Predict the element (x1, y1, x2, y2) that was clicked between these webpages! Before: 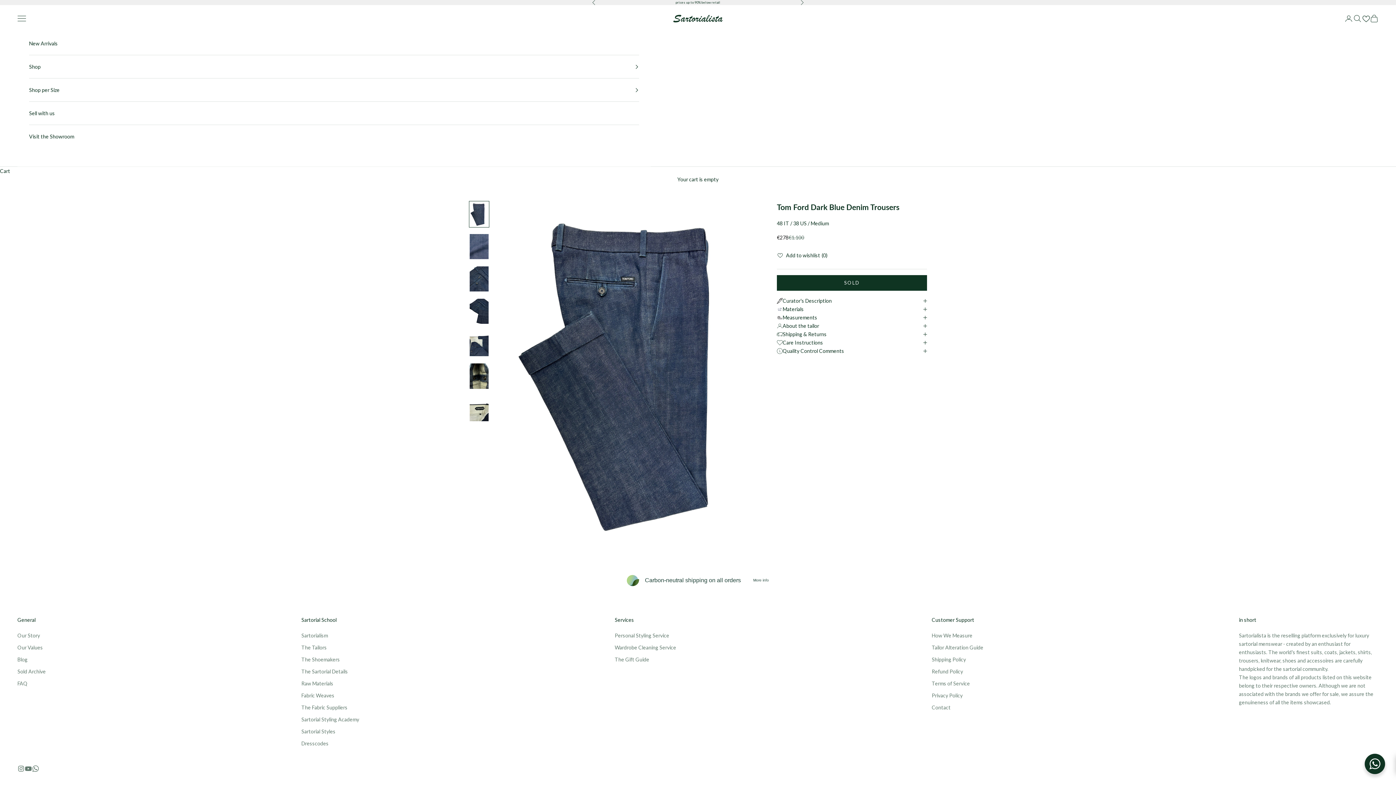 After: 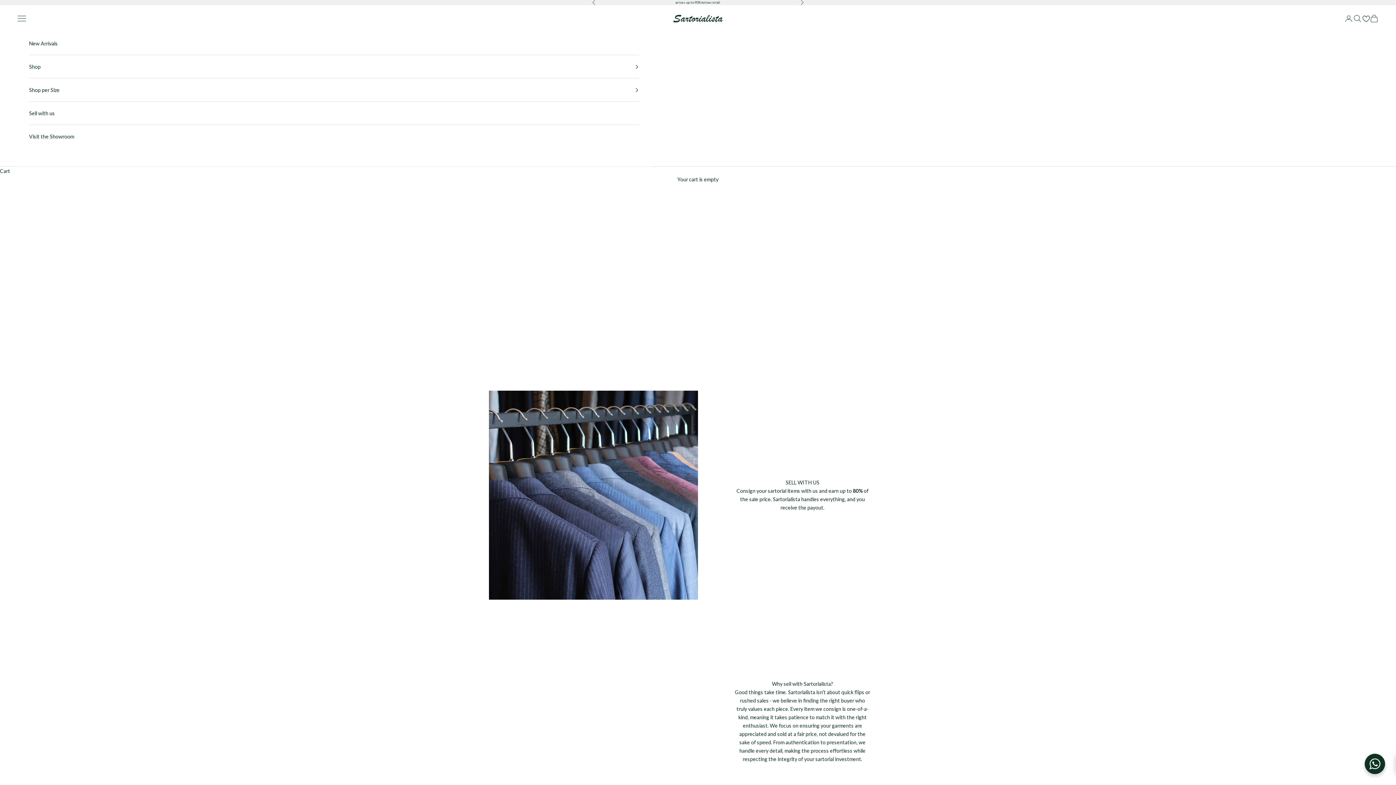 Action: label: Sell with us bbox: (29, 101, 639, 124)